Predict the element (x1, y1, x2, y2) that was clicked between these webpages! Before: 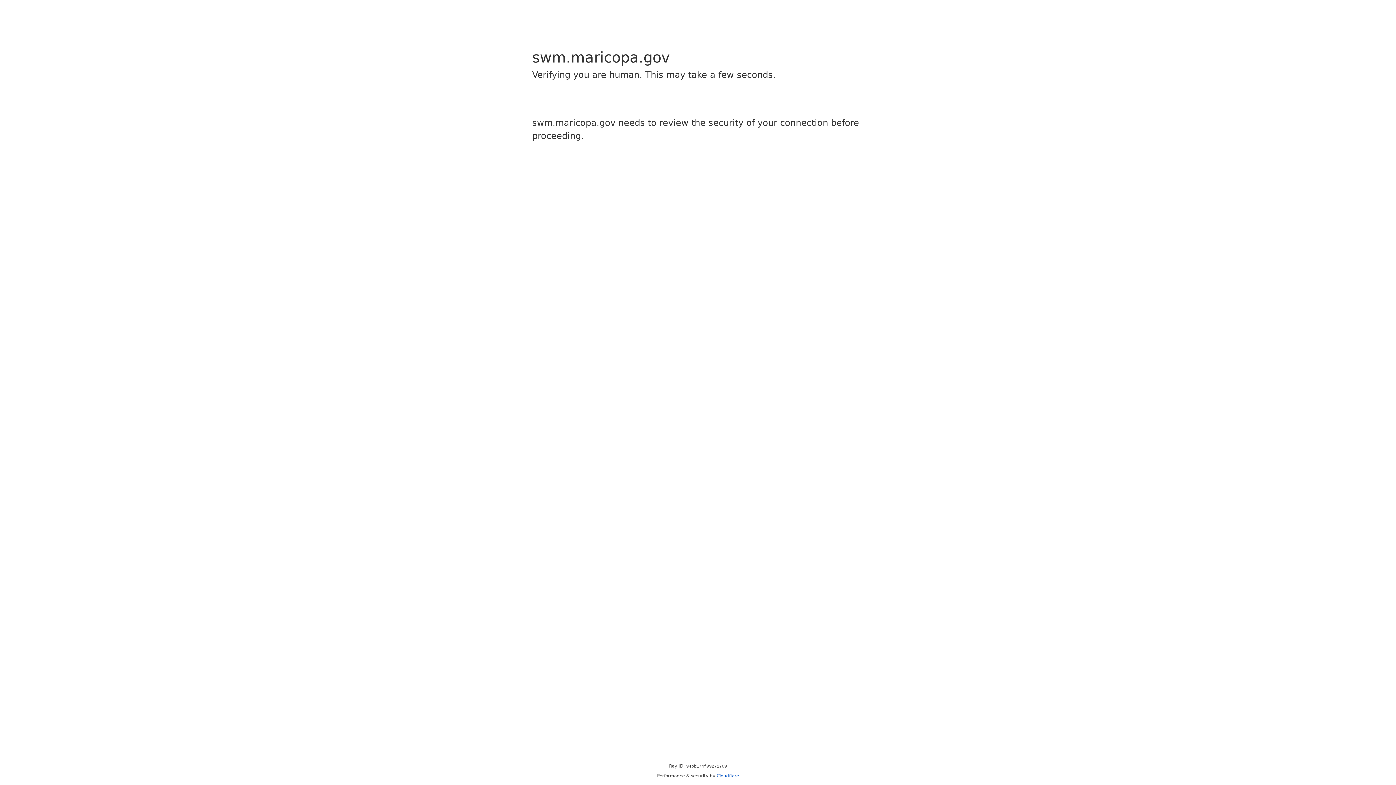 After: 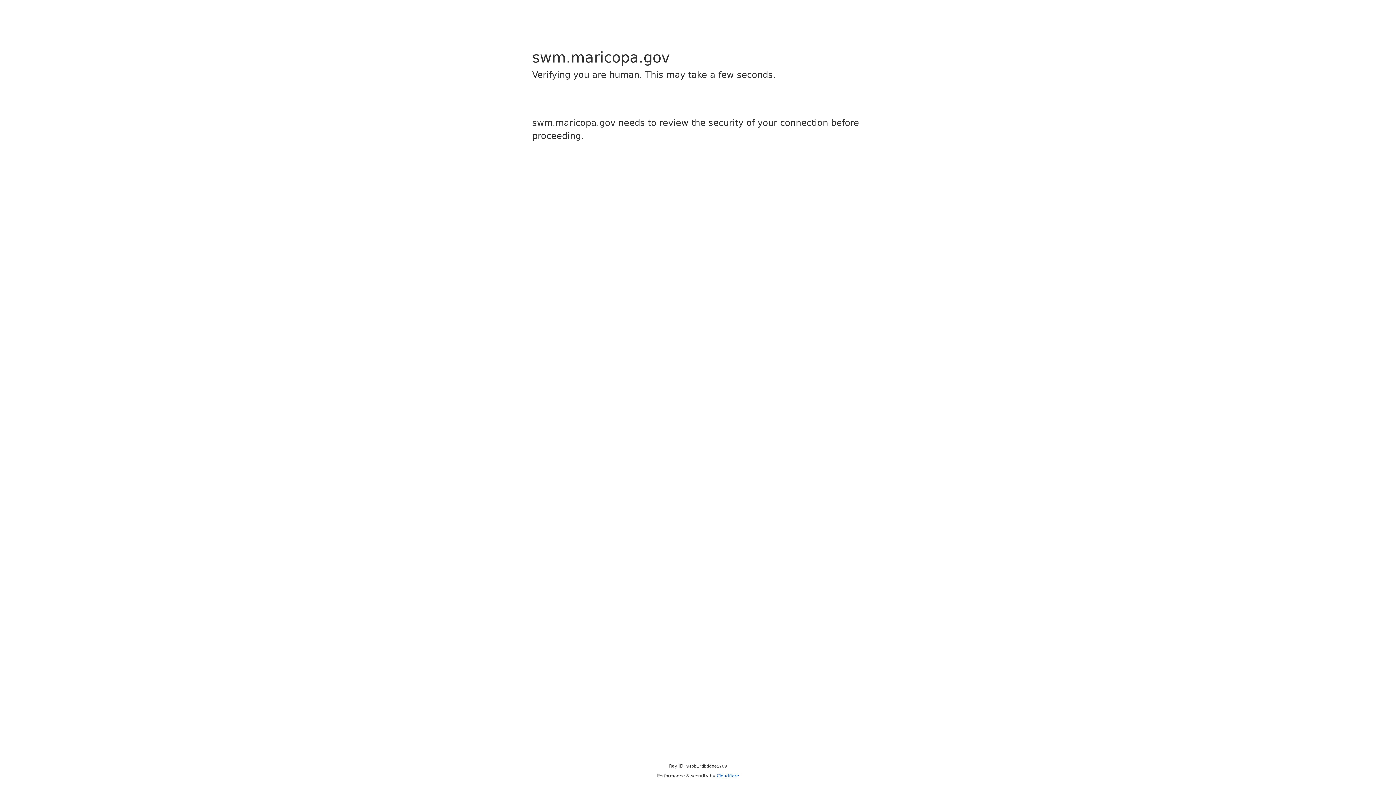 Action: label: Cloudflare bbox: (716, 773, 739, 778)